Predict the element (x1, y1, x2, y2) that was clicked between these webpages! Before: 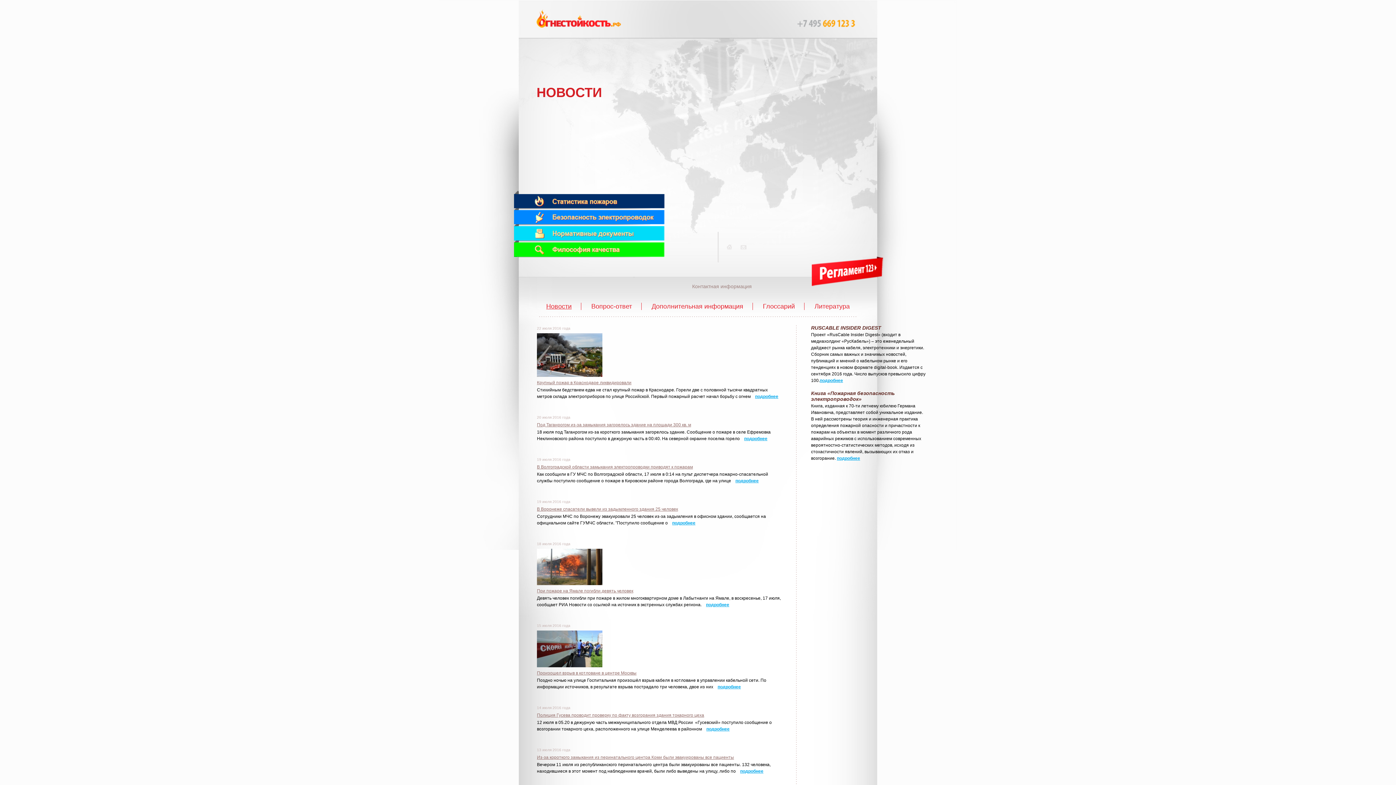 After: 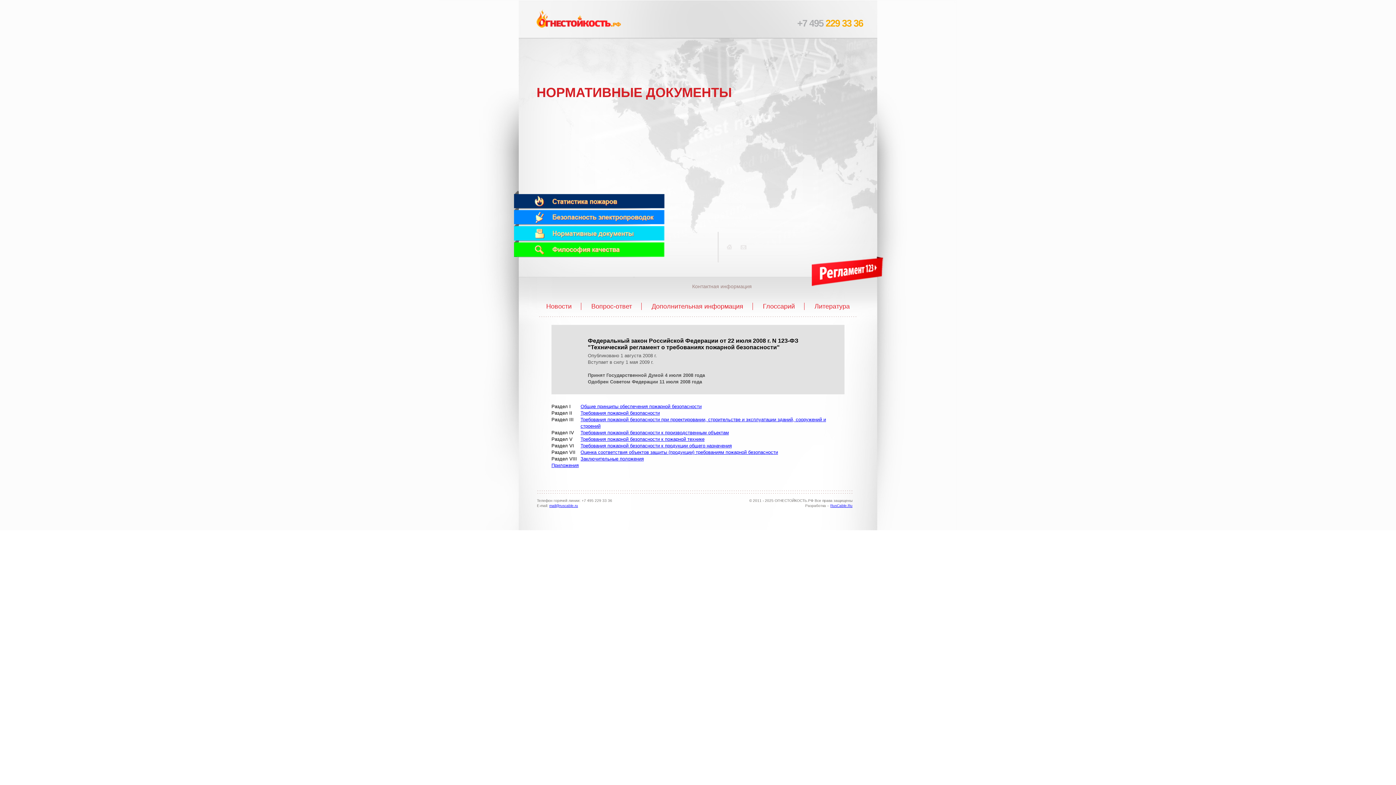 Action: bbox: (812, 256, 877, 286)